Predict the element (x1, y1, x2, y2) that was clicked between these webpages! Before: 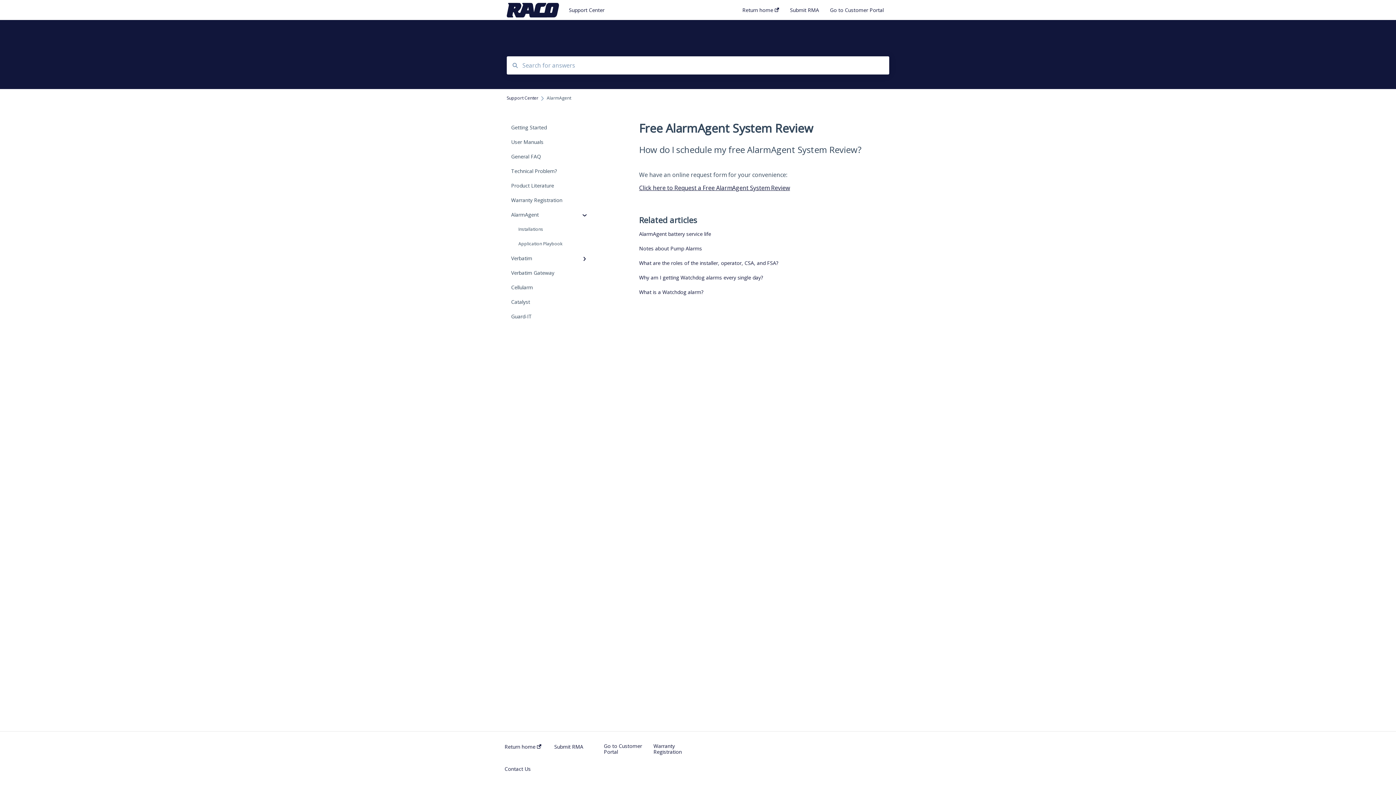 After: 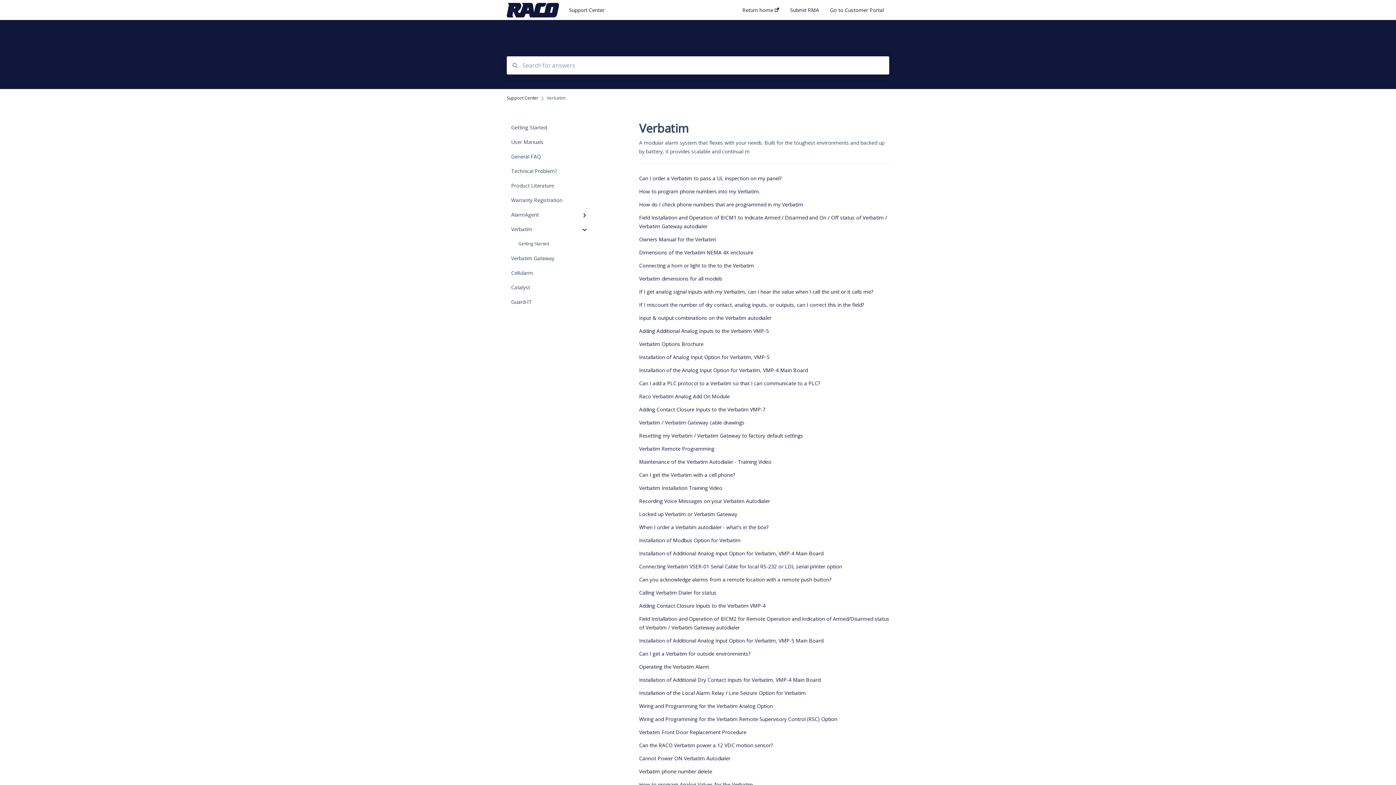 Action: label: Verbatim bbox: (506, 251, 594, 265)